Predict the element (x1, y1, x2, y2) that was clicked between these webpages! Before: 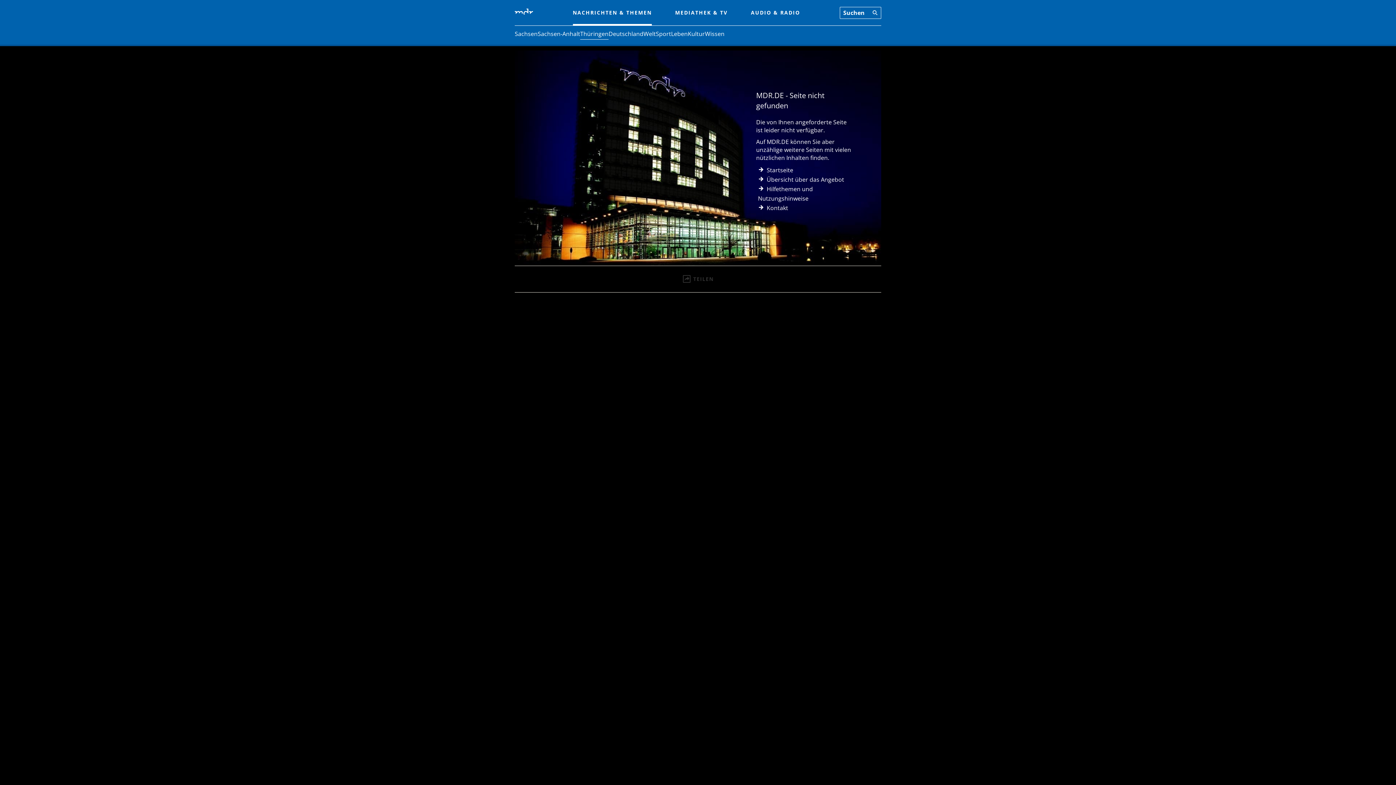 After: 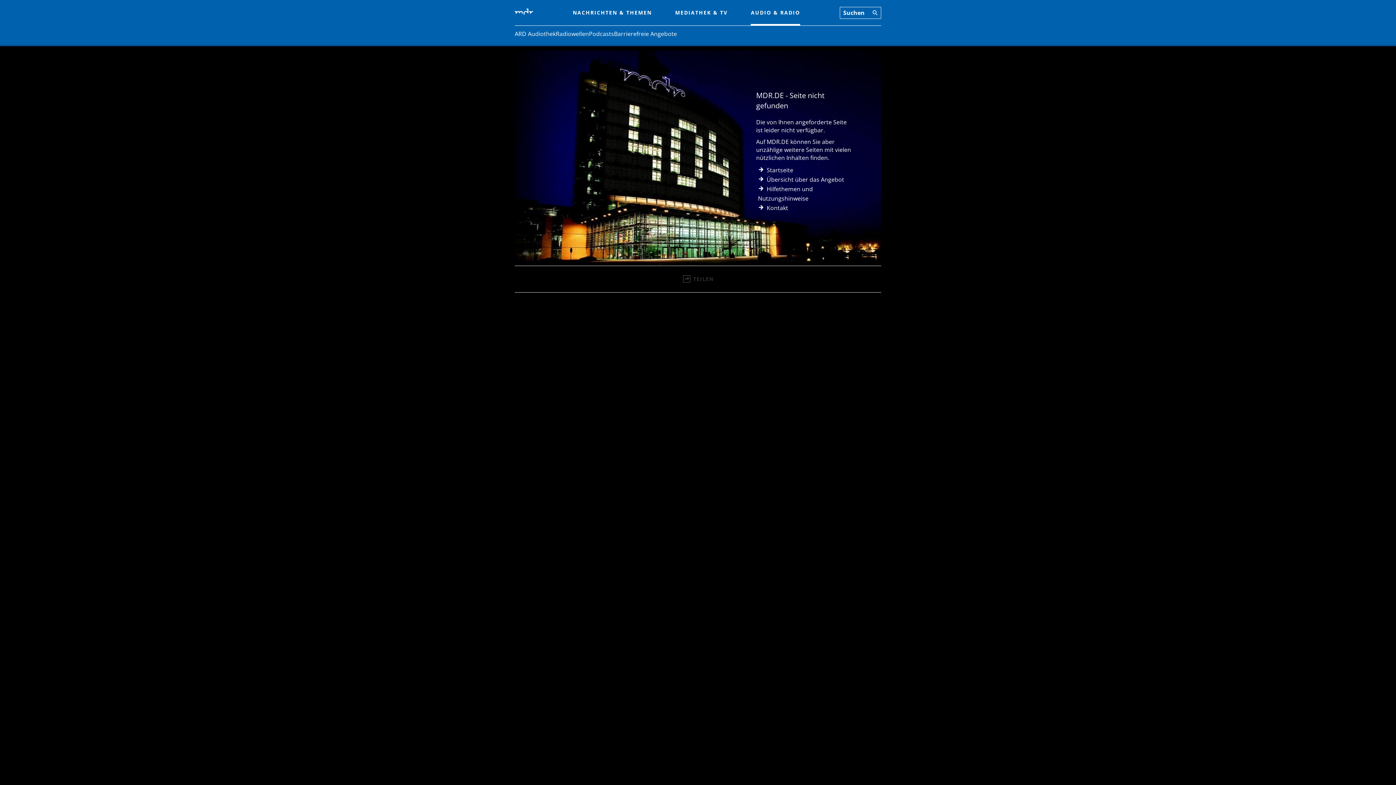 Action: bbox: (751, 0, 800, 25) label: AUDIO & RADIO